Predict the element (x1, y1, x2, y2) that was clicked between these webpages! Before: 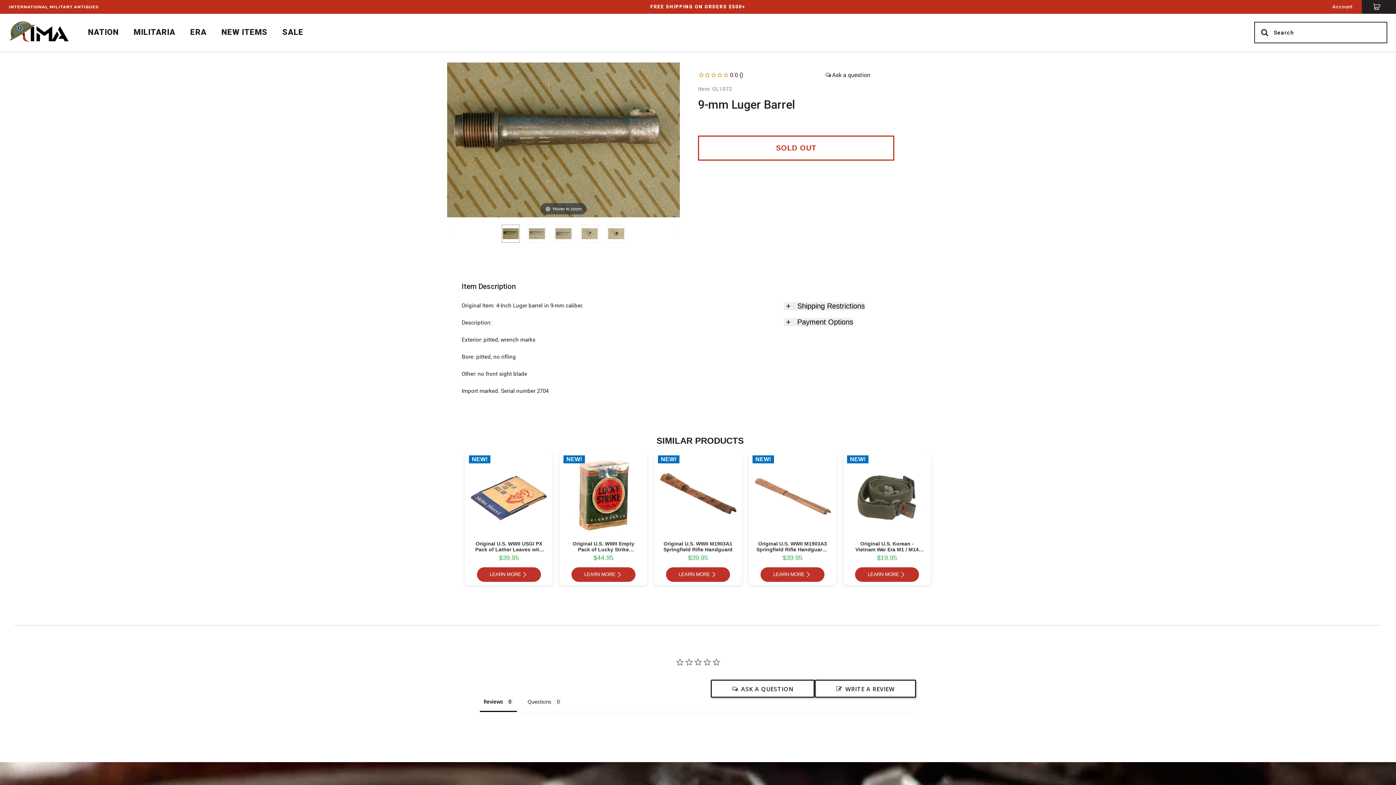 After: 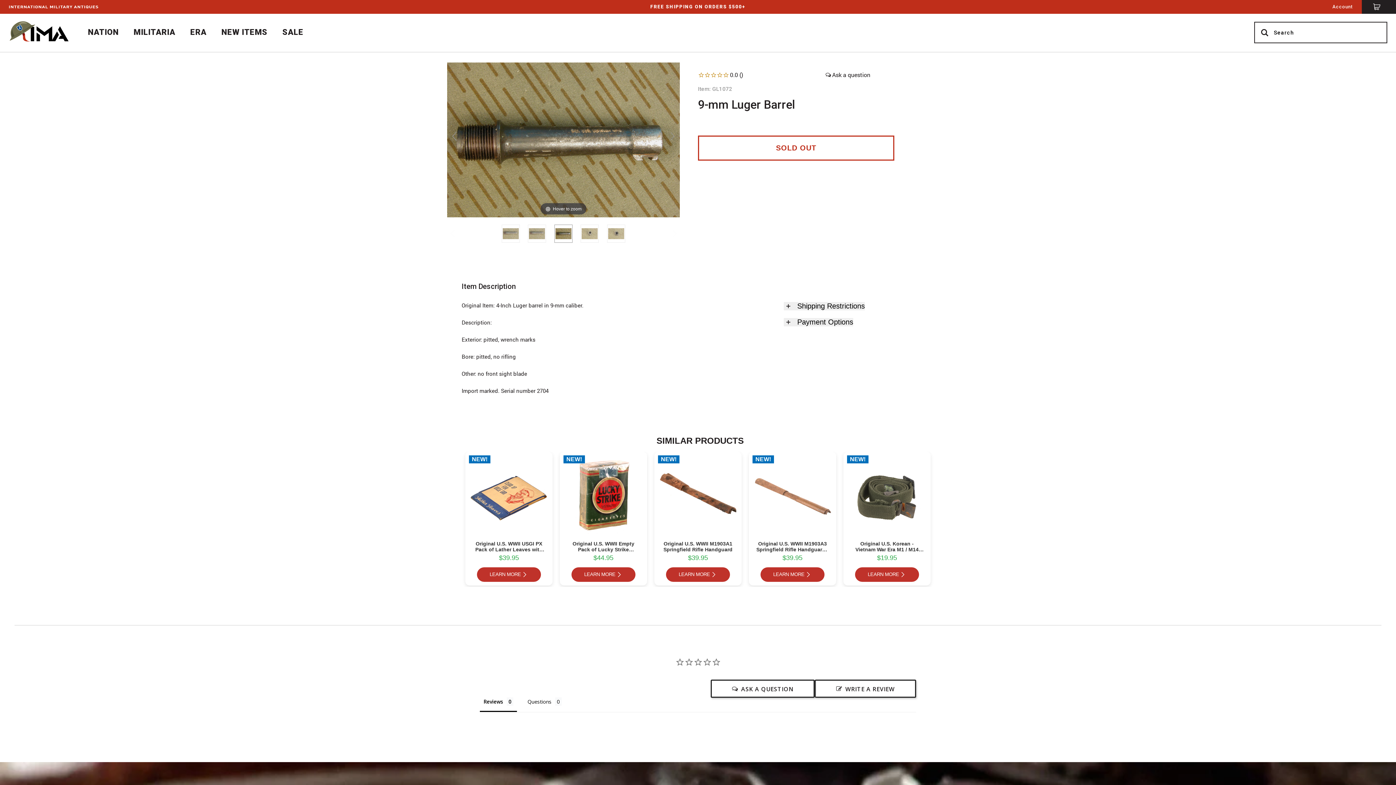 Action: bbox: (554, 224, 572, 243)